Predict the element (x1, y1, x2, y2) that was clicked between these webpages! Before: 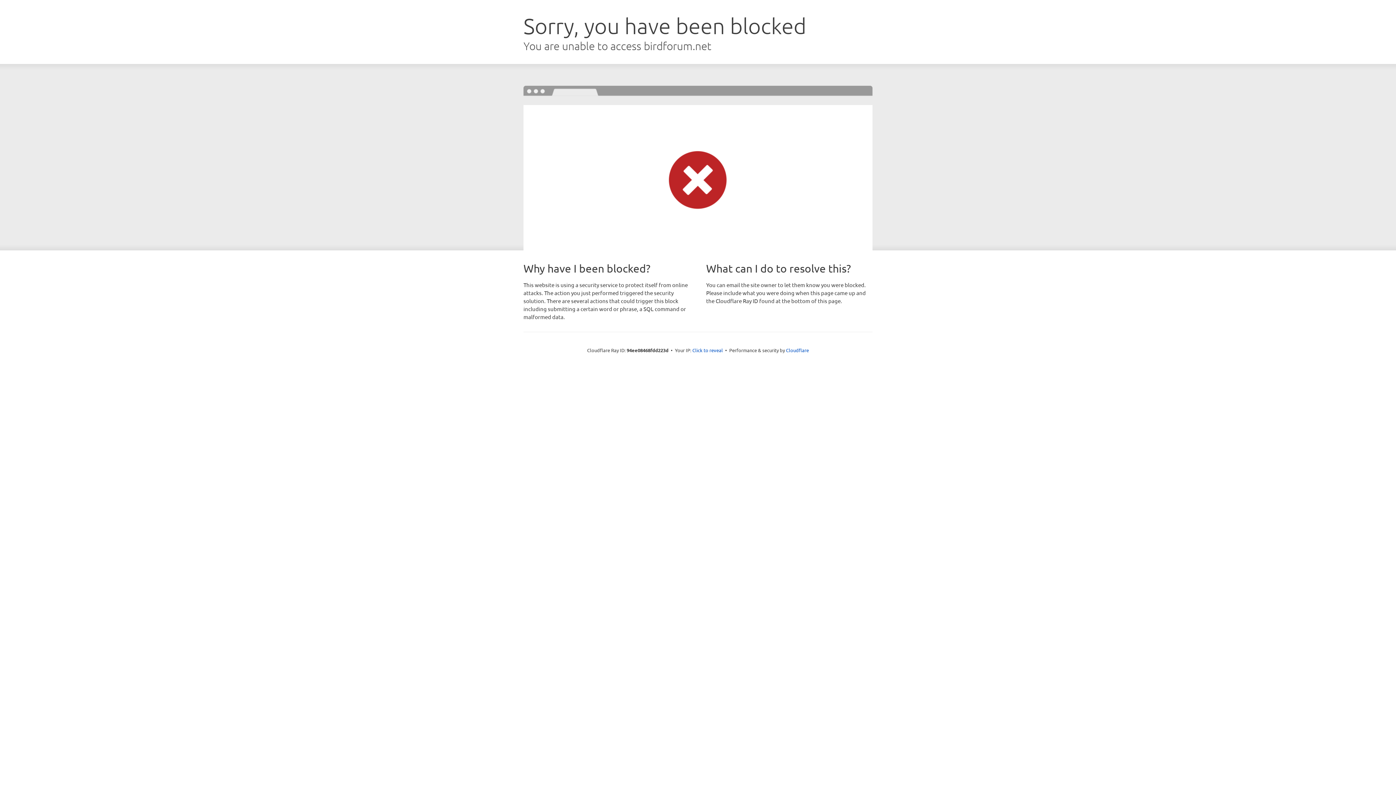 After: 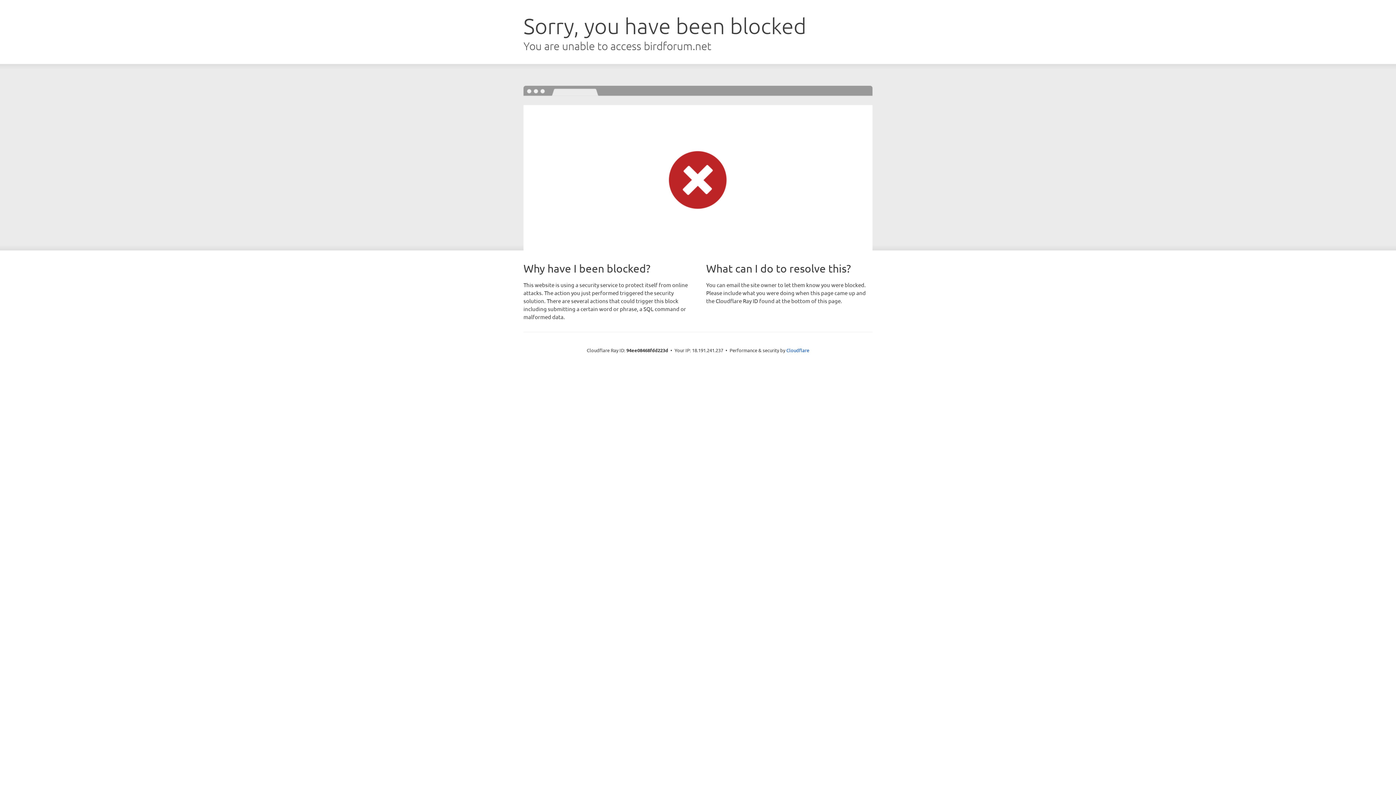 Action: label: Click to reveal bbox: (692, 346, 723, 353)